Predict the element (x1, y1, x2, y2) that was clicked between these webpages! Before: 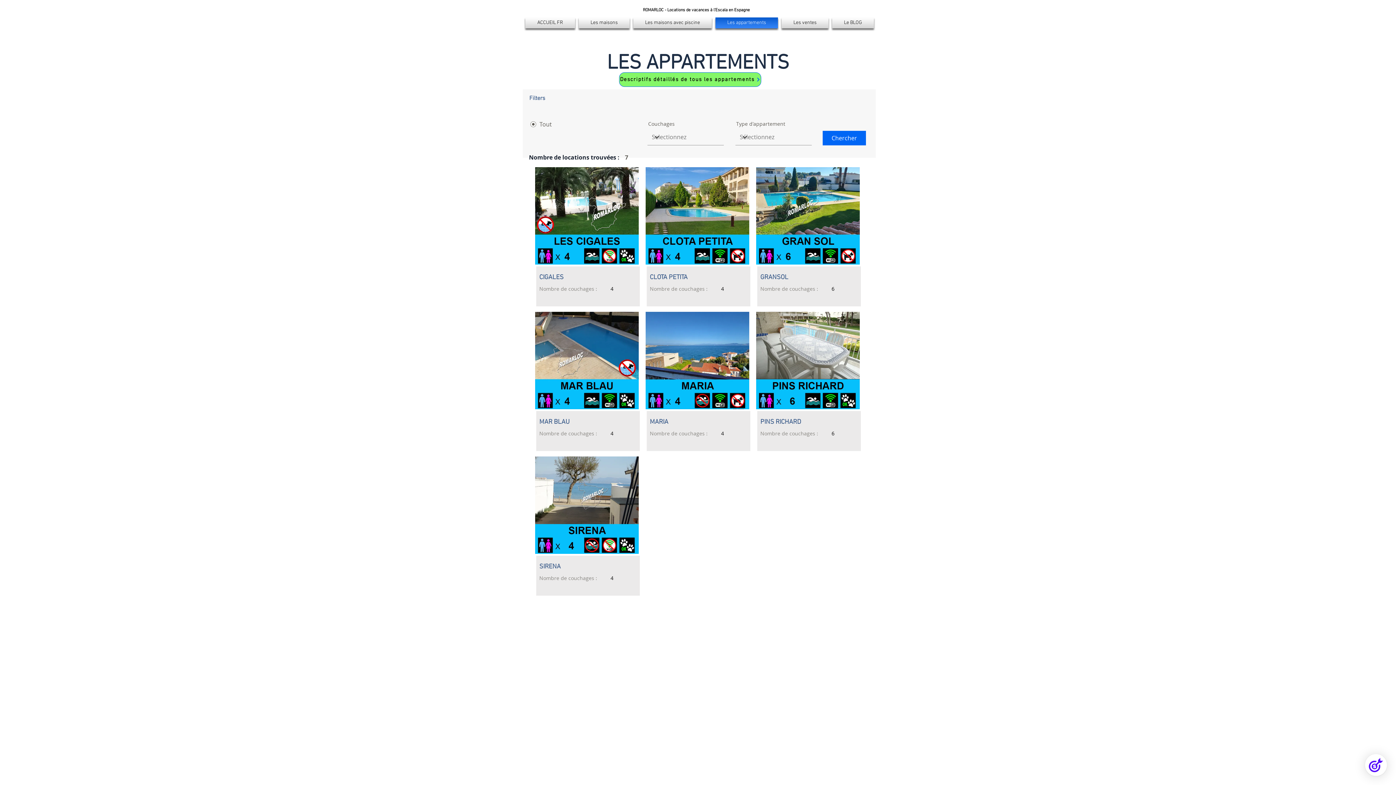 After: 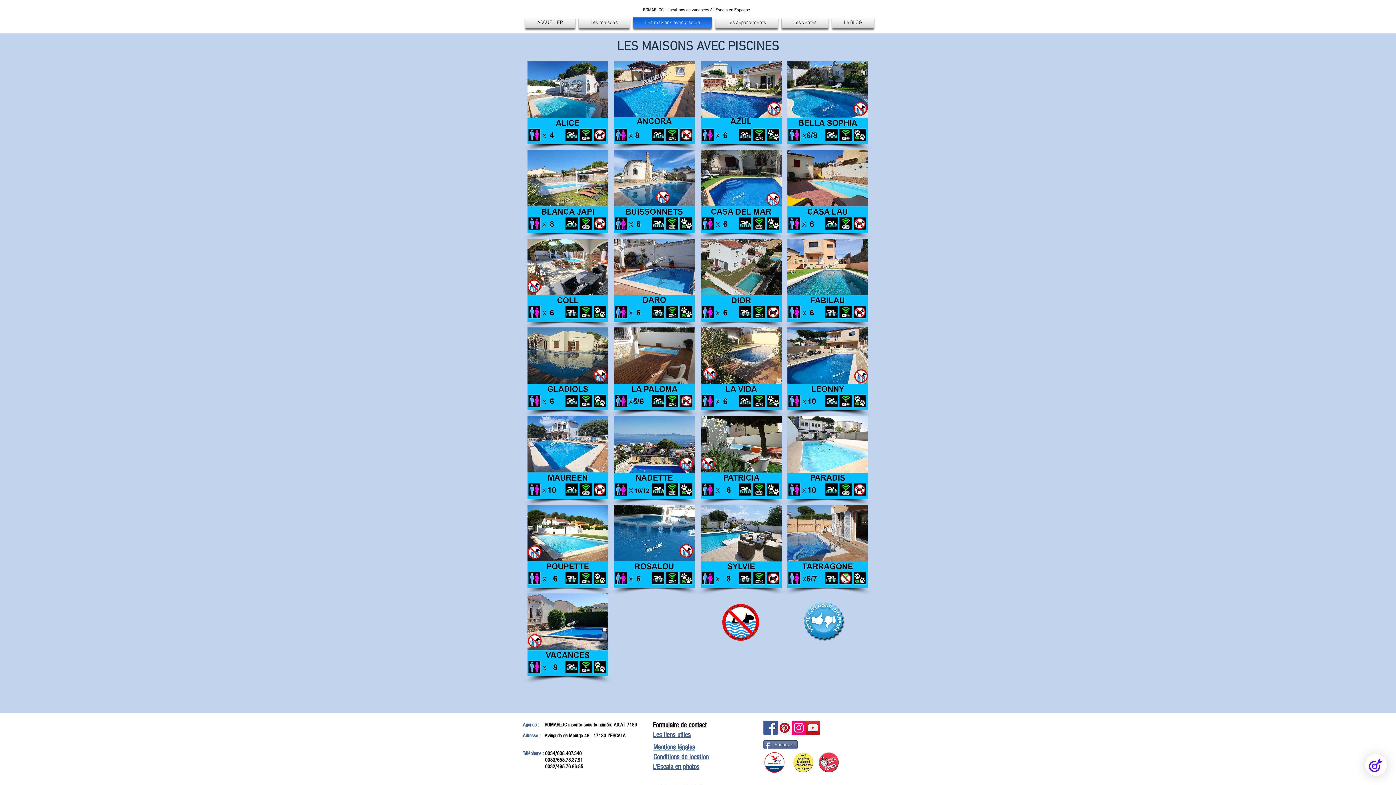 Action: label: Les maisons avec piscine bbox: (631, 17, 713, 28)